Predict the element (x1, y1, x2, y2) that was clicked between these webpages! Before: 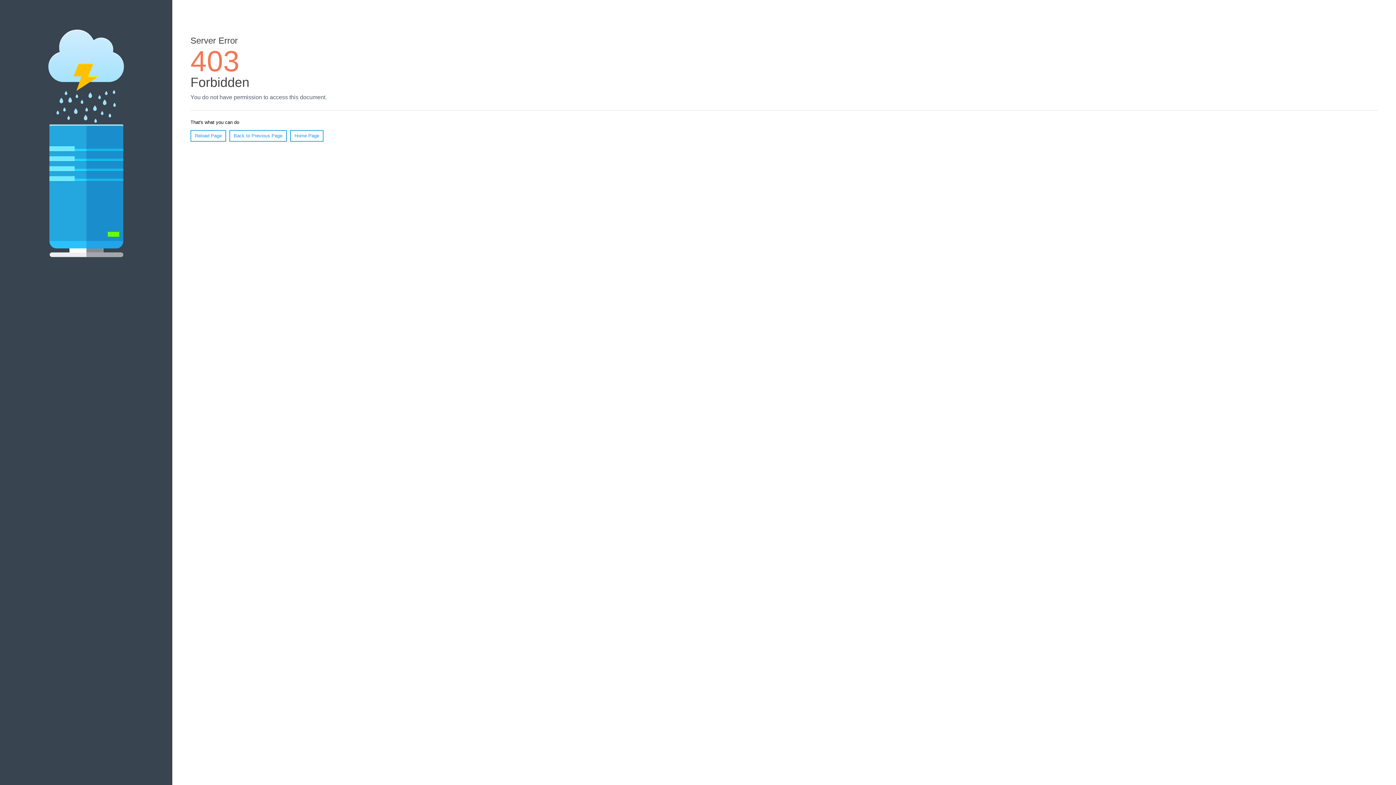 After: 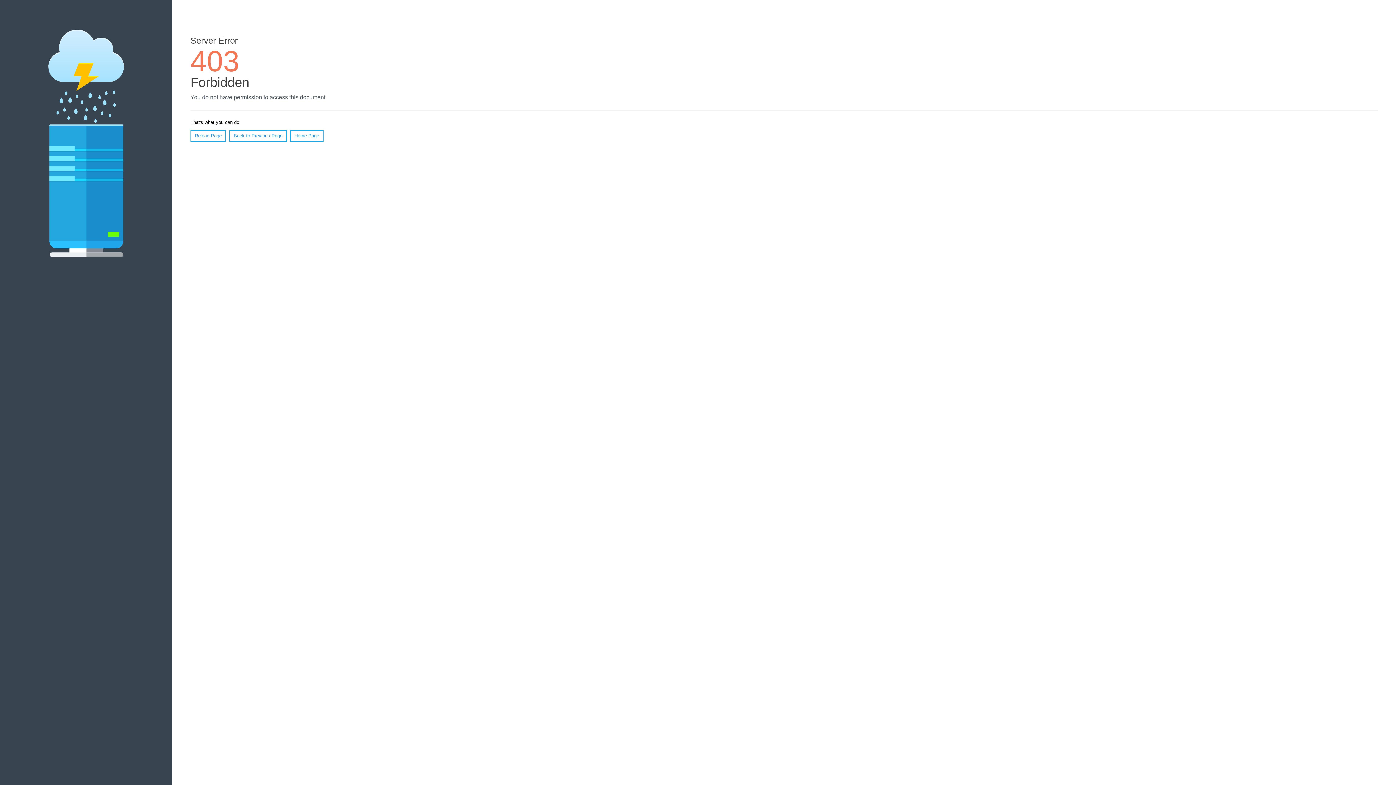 Action: bbox: (290, 130, 323, 141) label: Home Page